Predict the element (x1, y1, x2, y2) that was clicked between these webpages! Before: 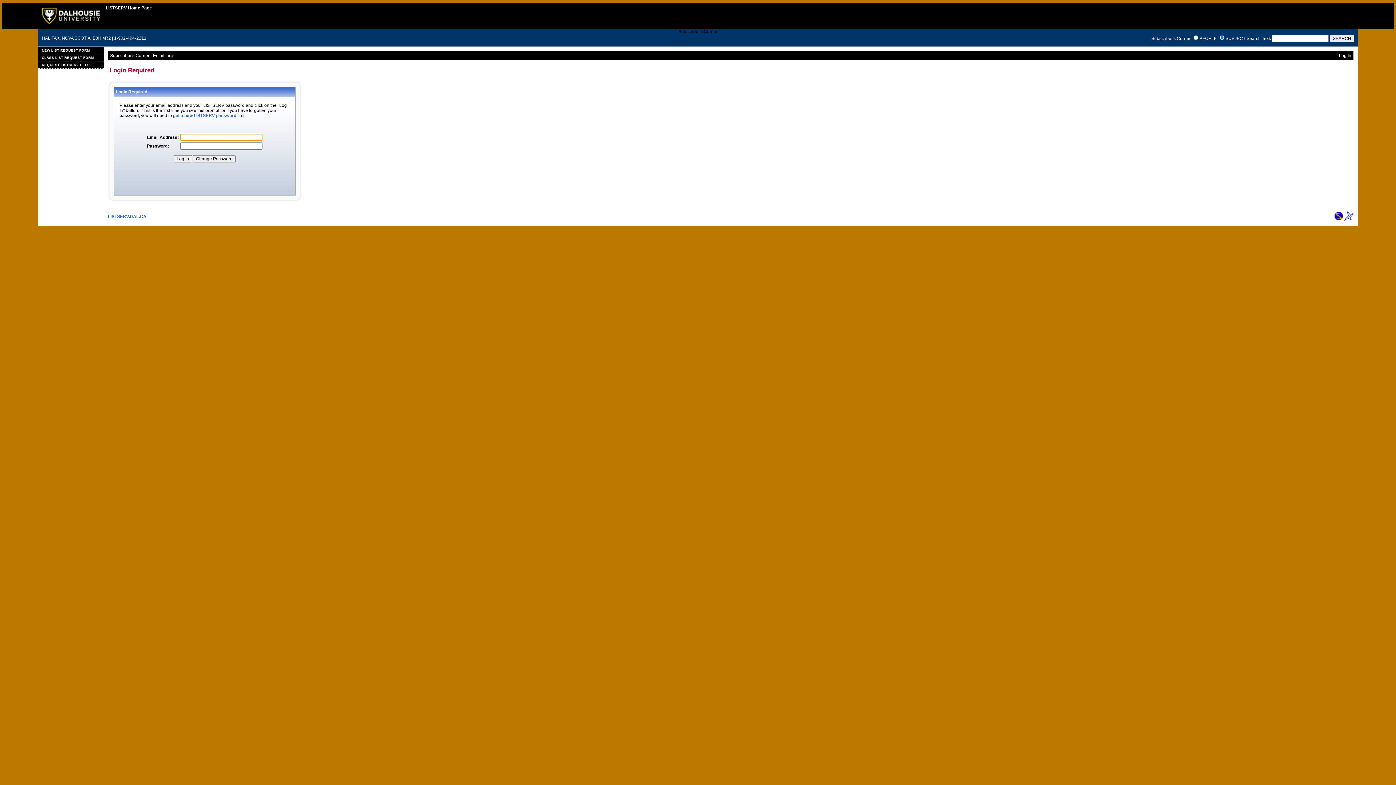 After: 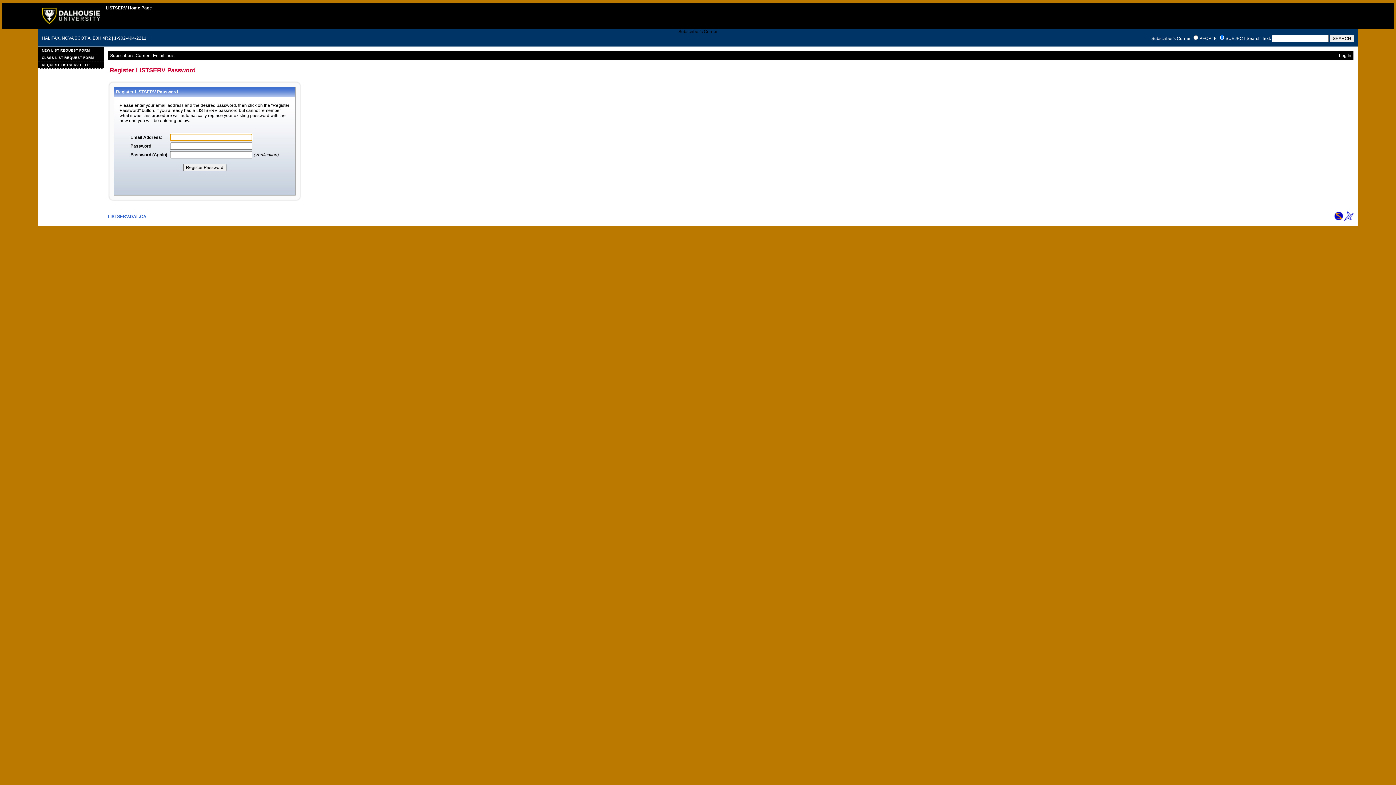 Action: label: get a new LISTSERV password bbox: (173, 113, 236, 118)